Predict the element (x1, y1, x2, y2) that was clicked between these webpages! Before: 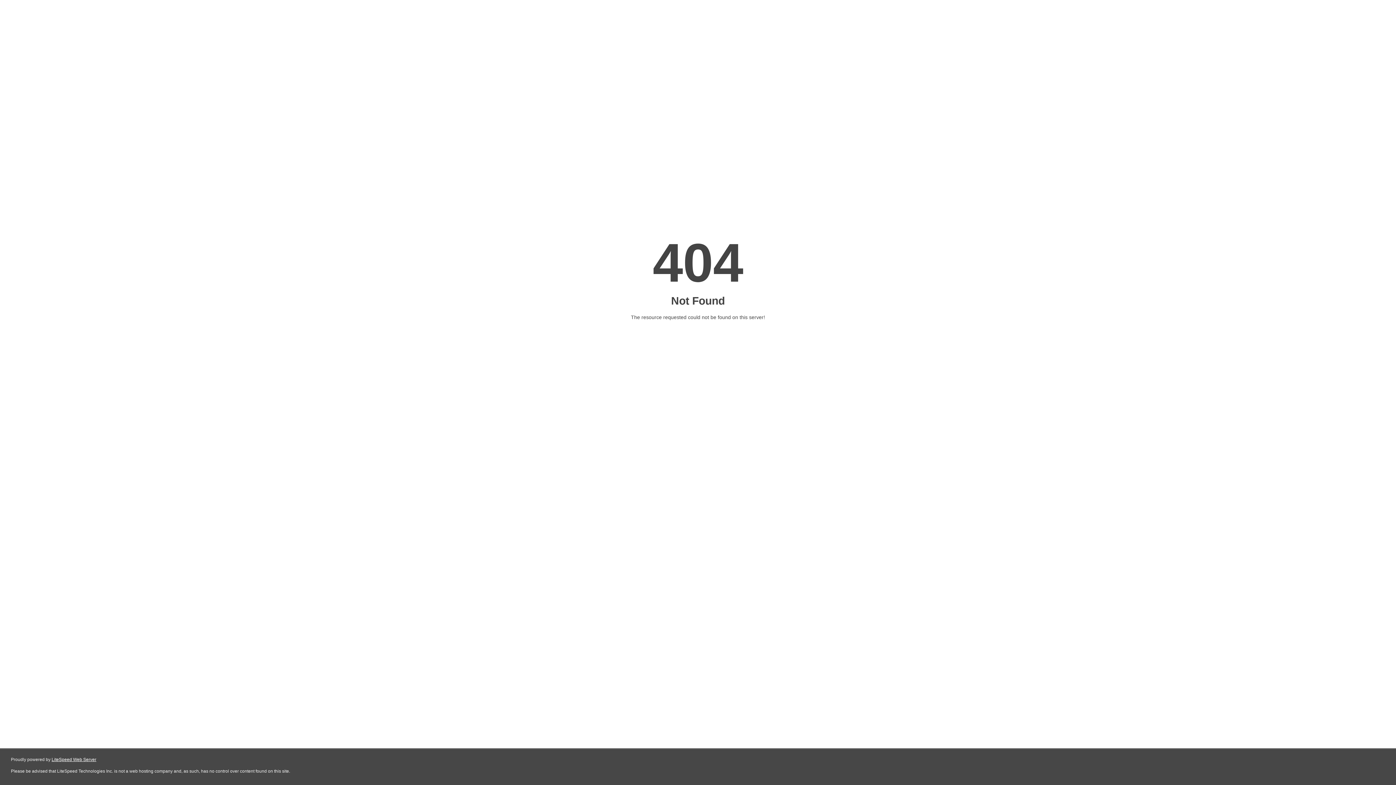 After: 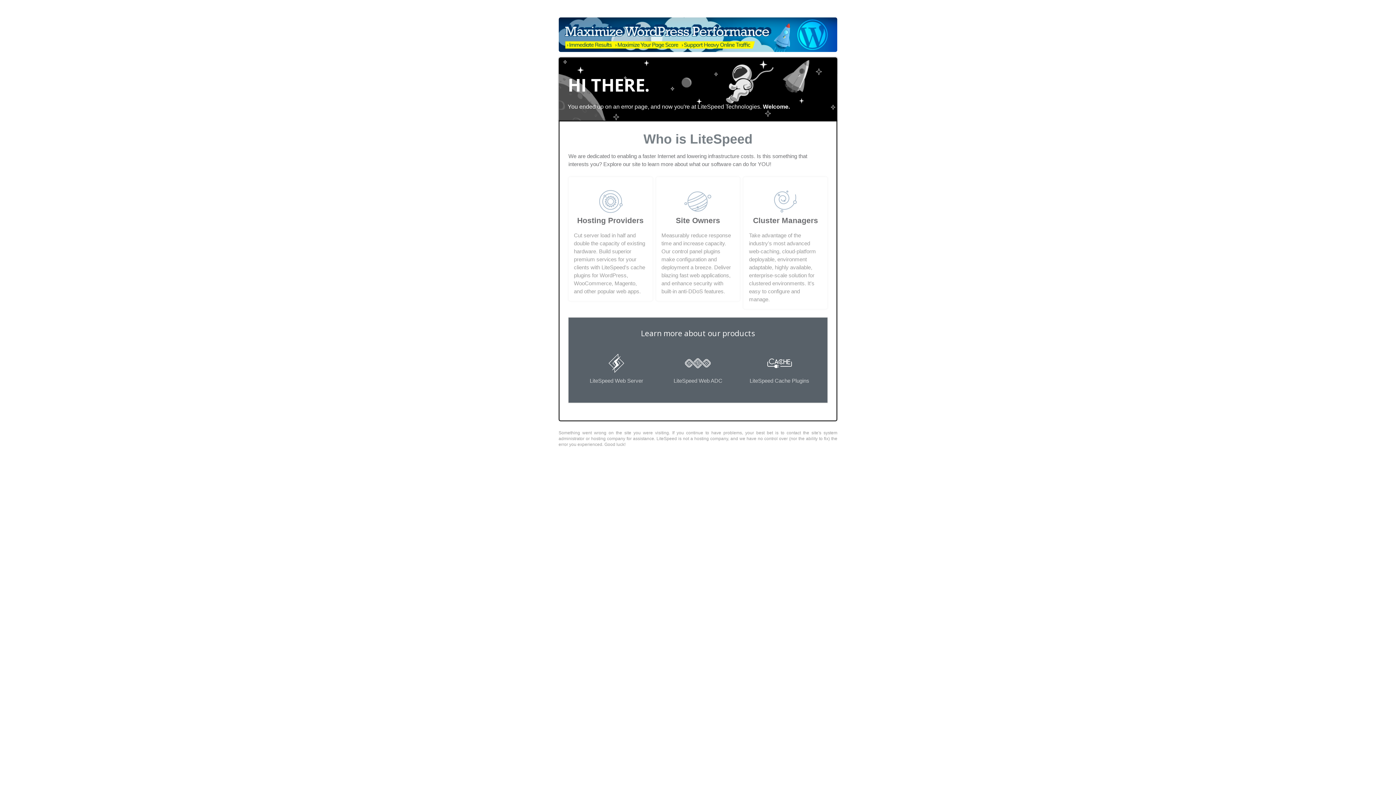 Action: bbox: (51, 757, 96, 762) label: LiteSpeed Web Server